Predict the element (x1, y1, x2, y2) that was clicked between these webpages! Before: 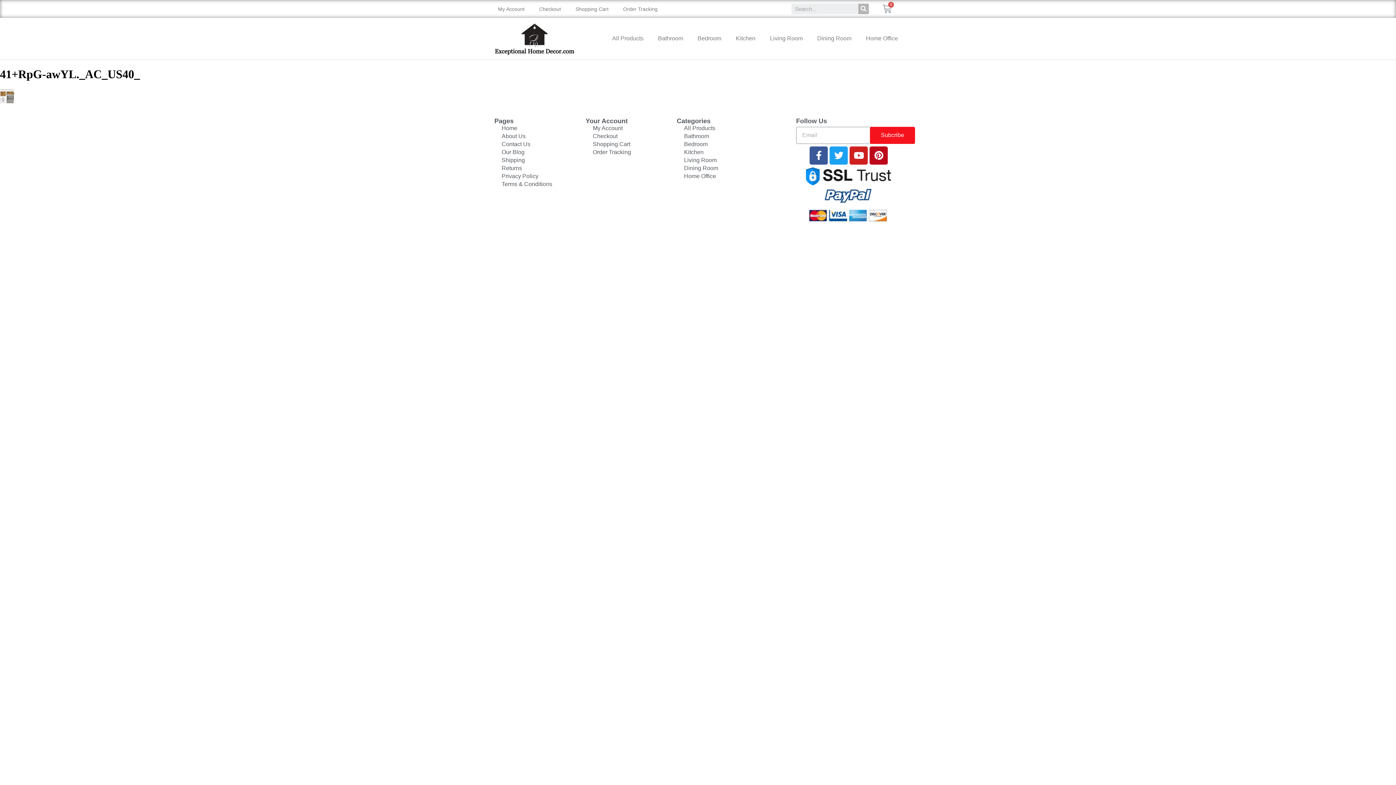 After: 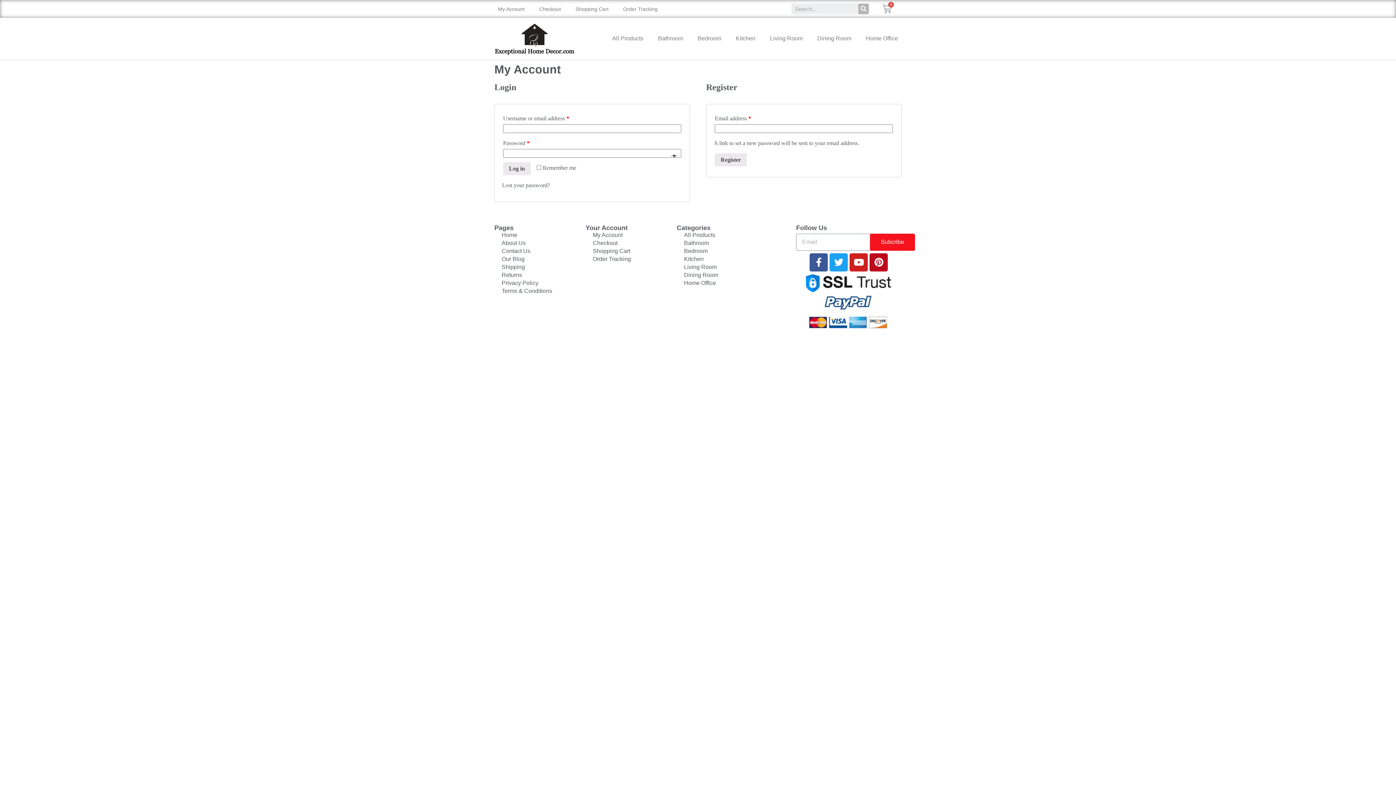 Action: label: My Account bbox: (490, 0, 532, 17)